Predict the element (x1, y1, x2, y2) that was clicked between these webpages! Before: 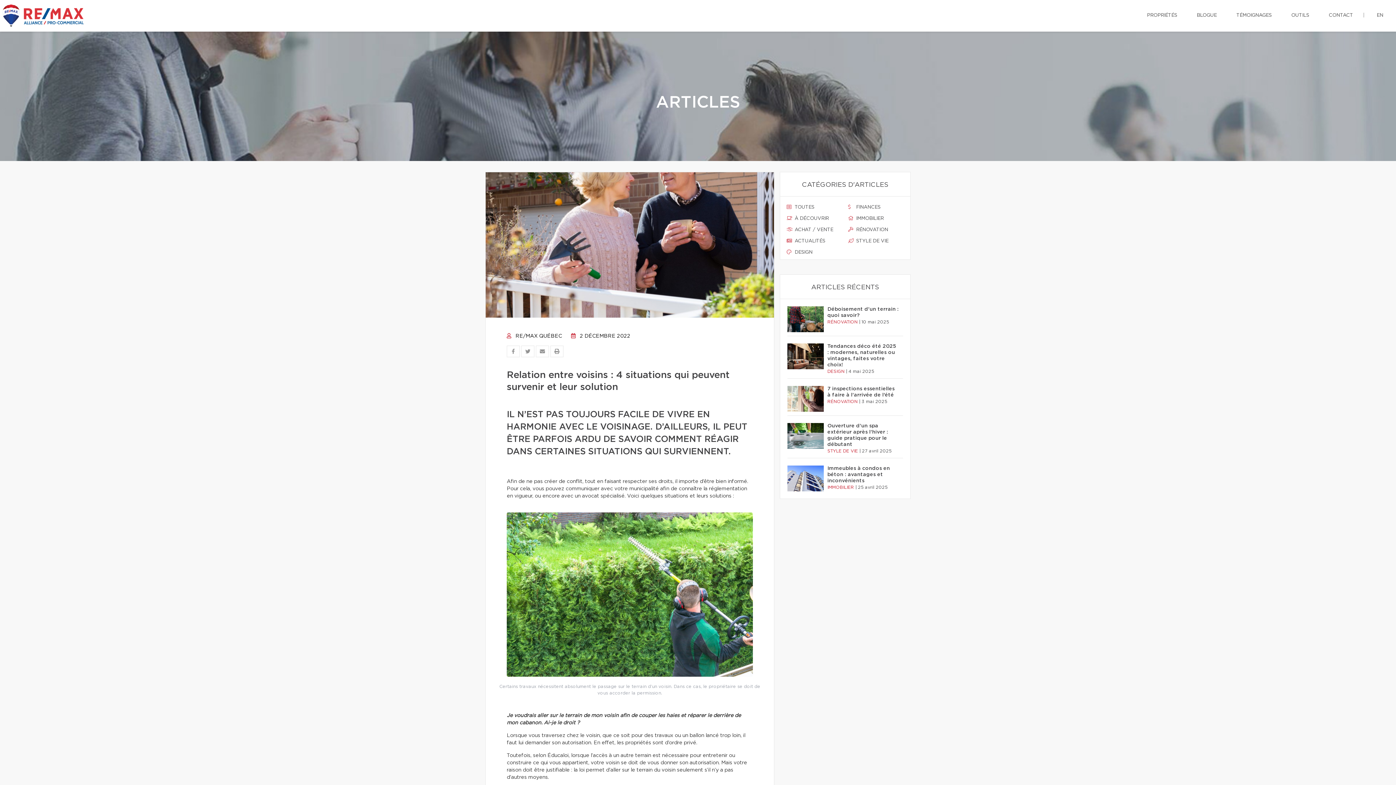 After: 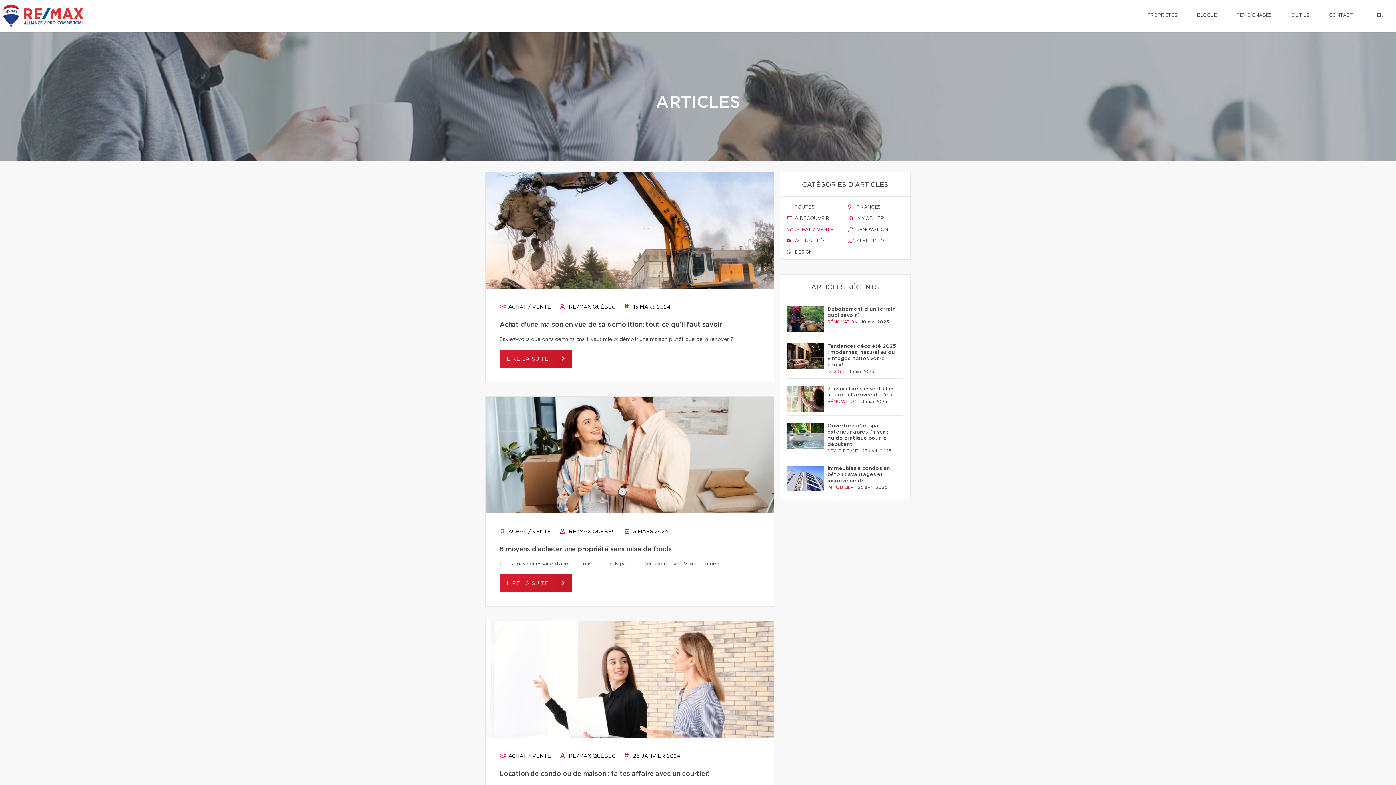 Action: label:  ACHAT / VENTE bbox: (786, 226, 842, 233)